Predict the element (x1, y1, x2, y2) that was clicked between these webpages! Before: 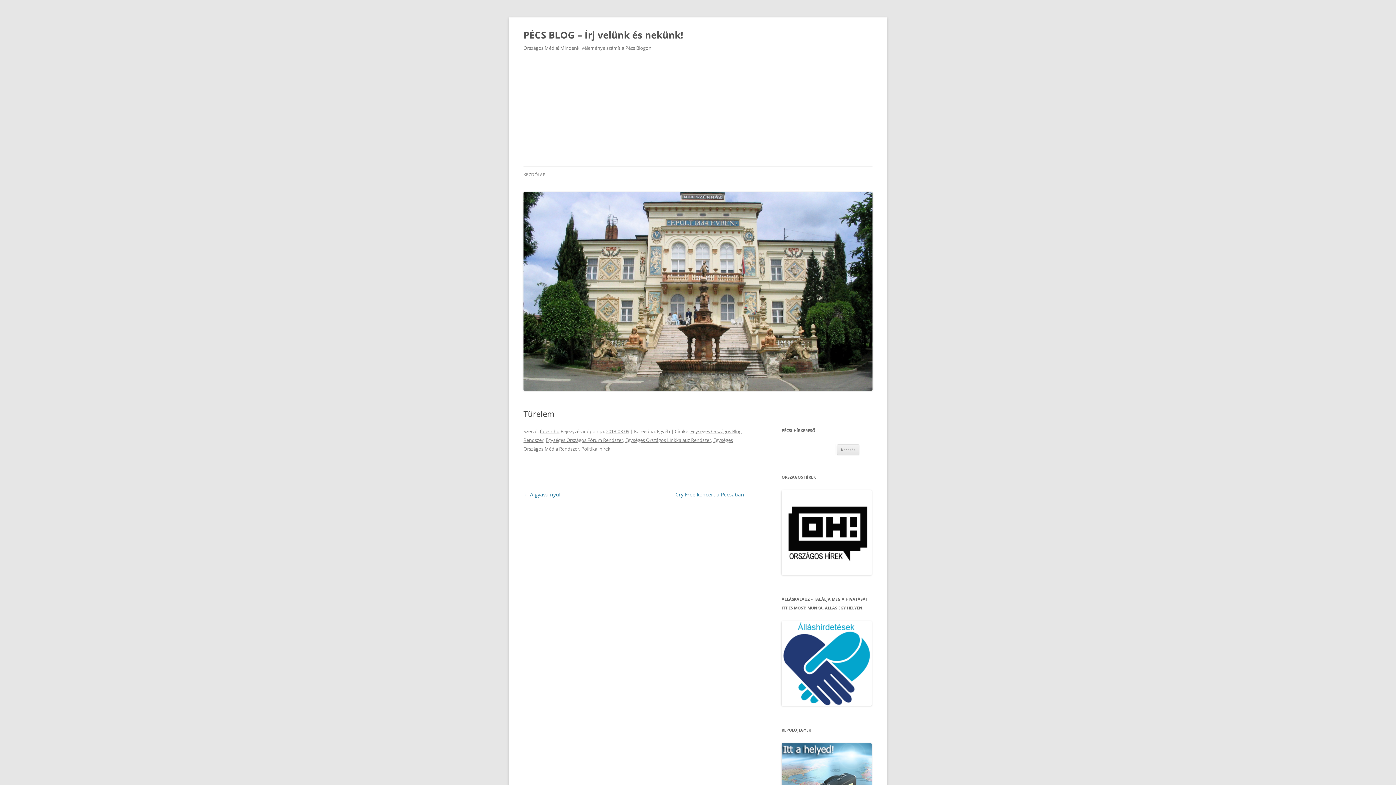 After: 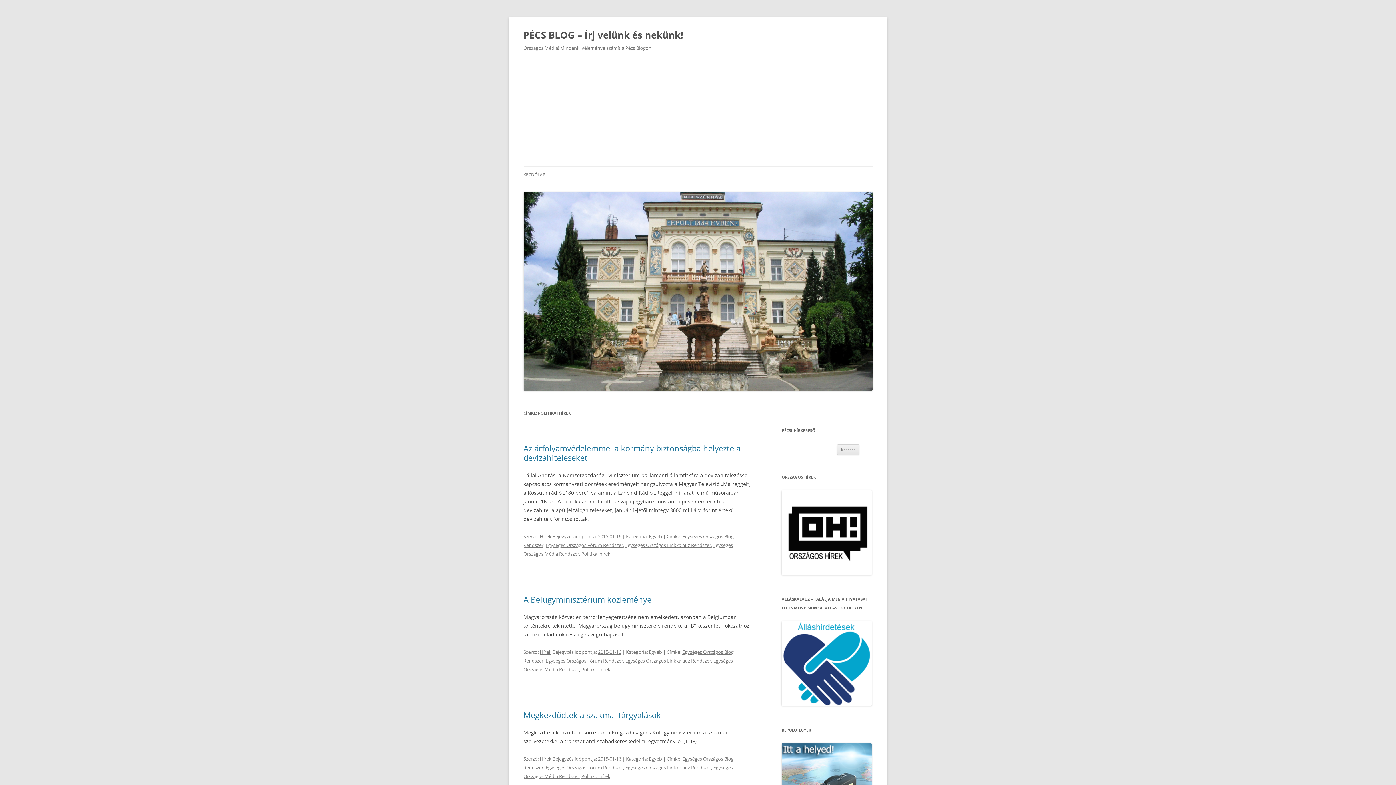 Action: label: Politikai hírek bbox: (581, 445, 610, 452)